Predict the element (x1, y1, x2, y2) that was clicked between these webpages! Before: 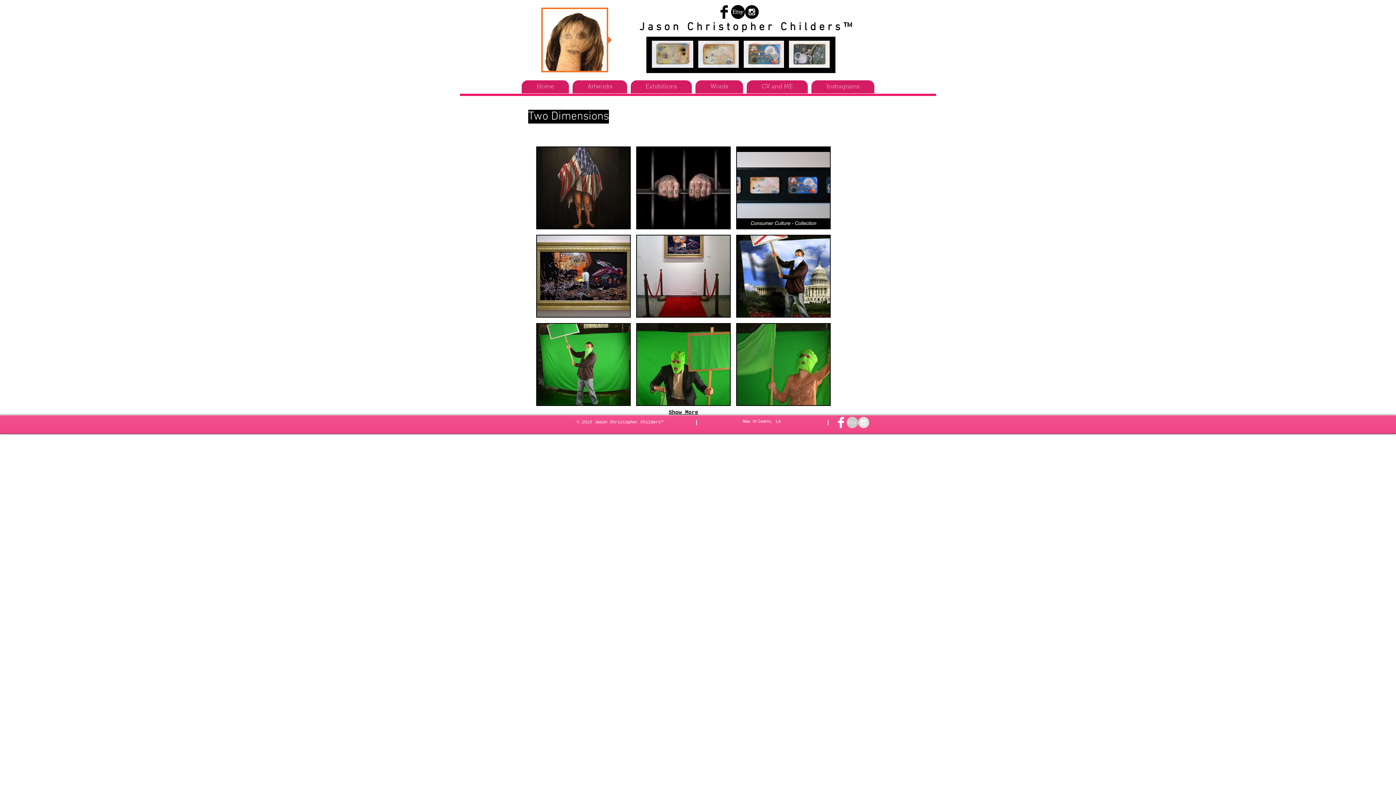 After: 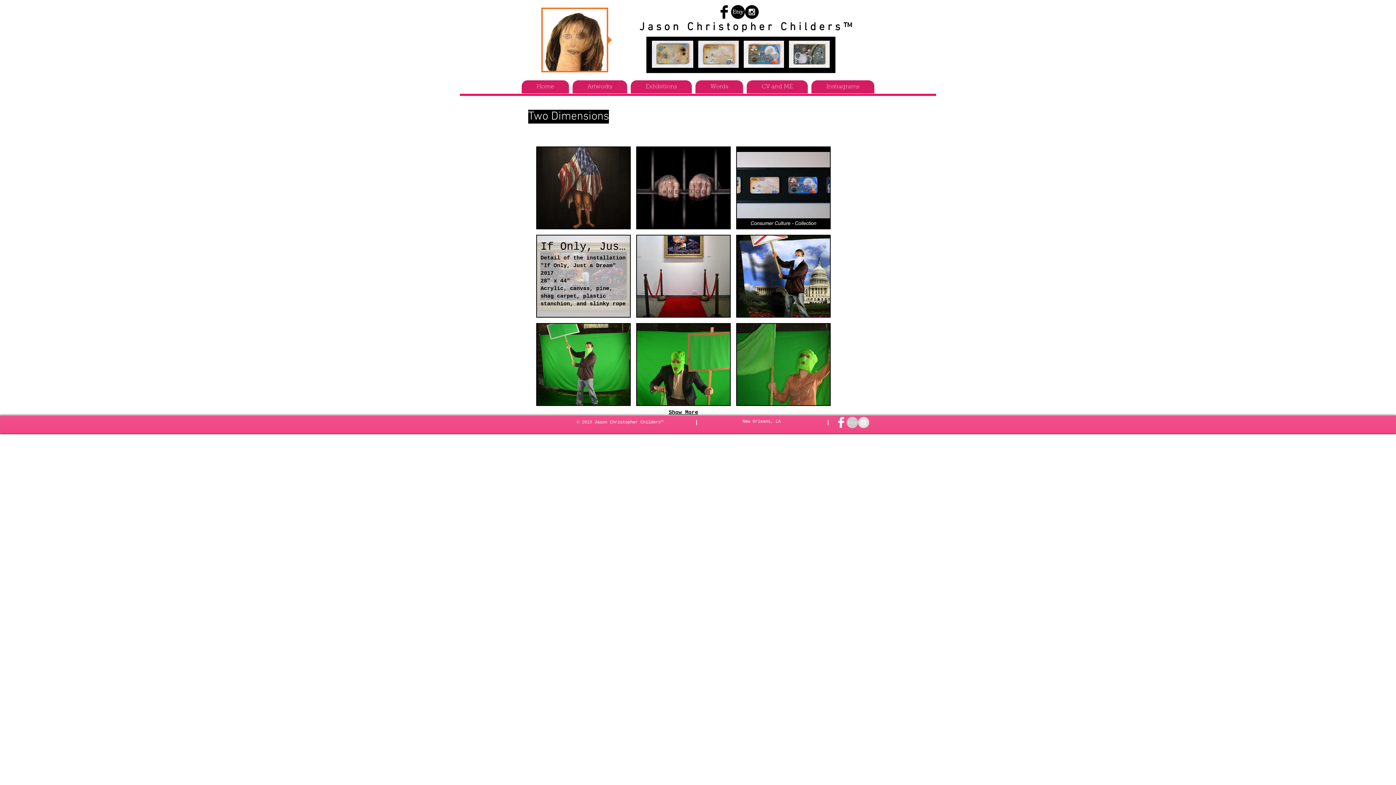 Action: label: If Only, Just a Dream bbox: (536, 234, 630, 317)